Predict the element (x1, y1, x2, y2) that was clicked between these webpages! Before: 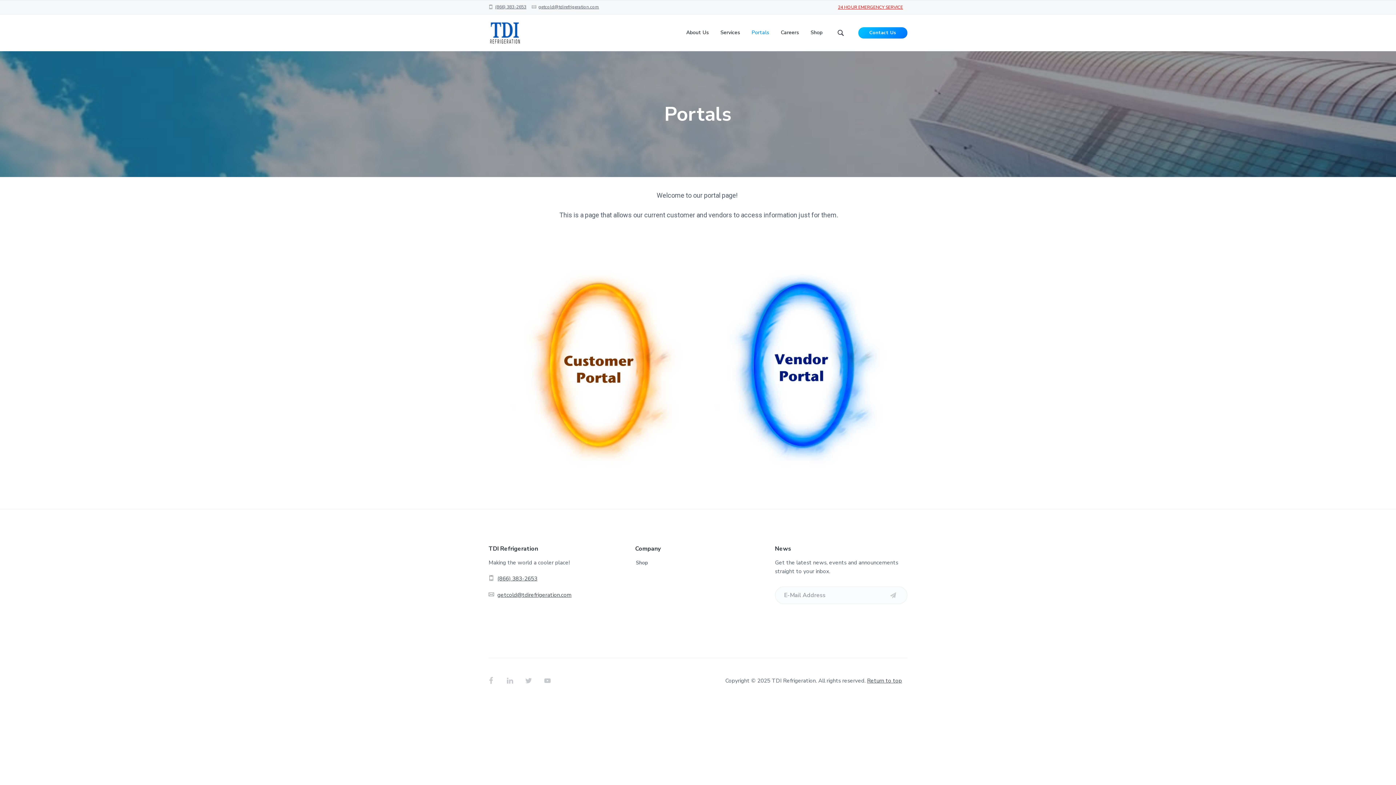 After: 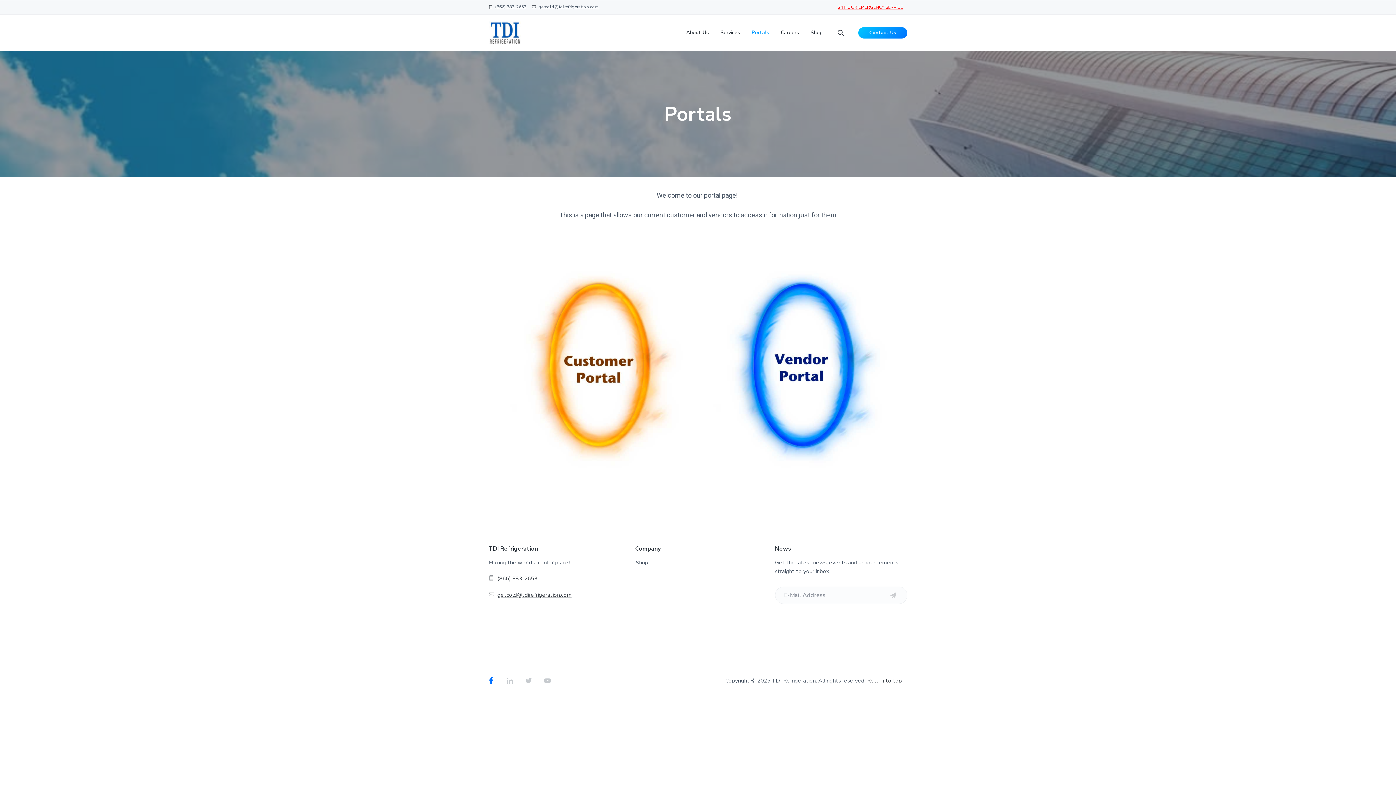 Action: bbox: (484, 673, 498, 688)